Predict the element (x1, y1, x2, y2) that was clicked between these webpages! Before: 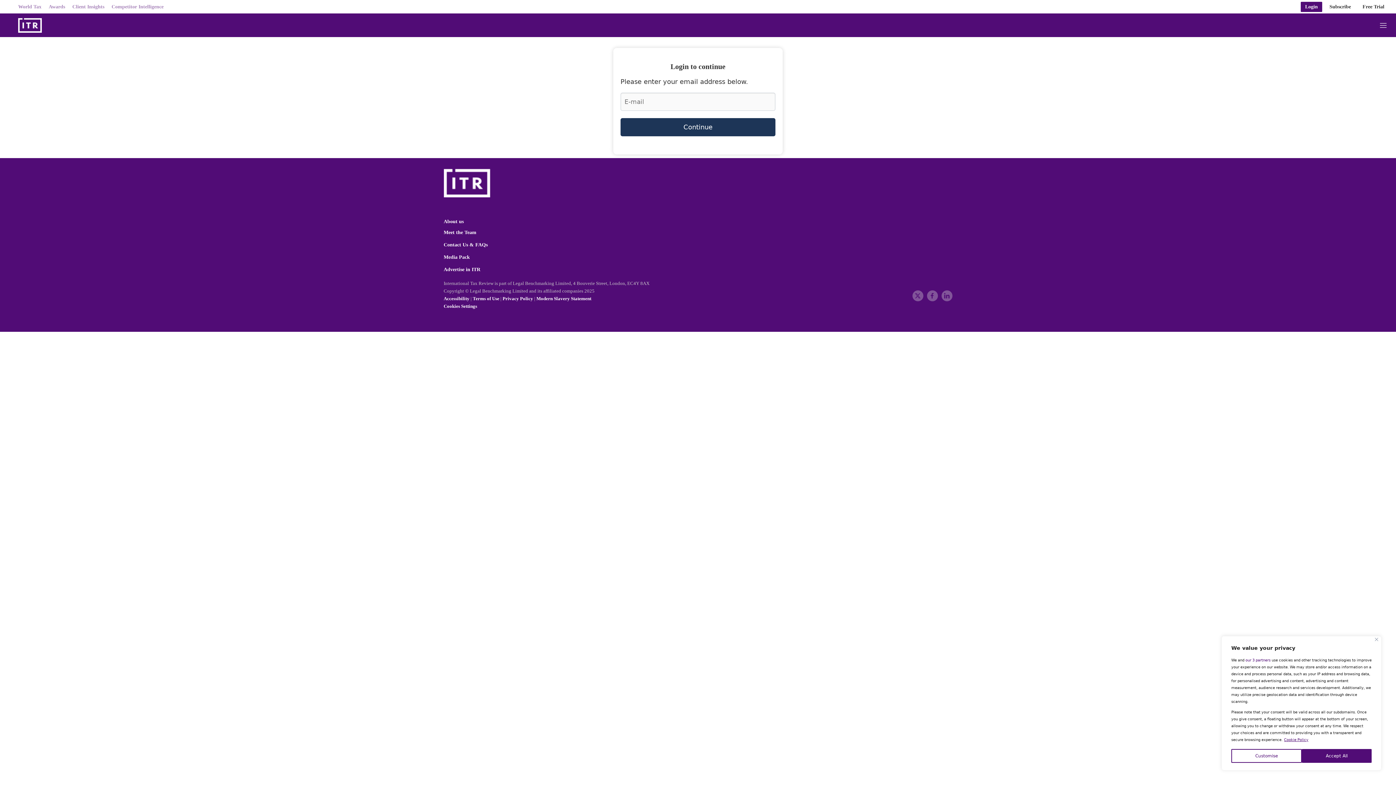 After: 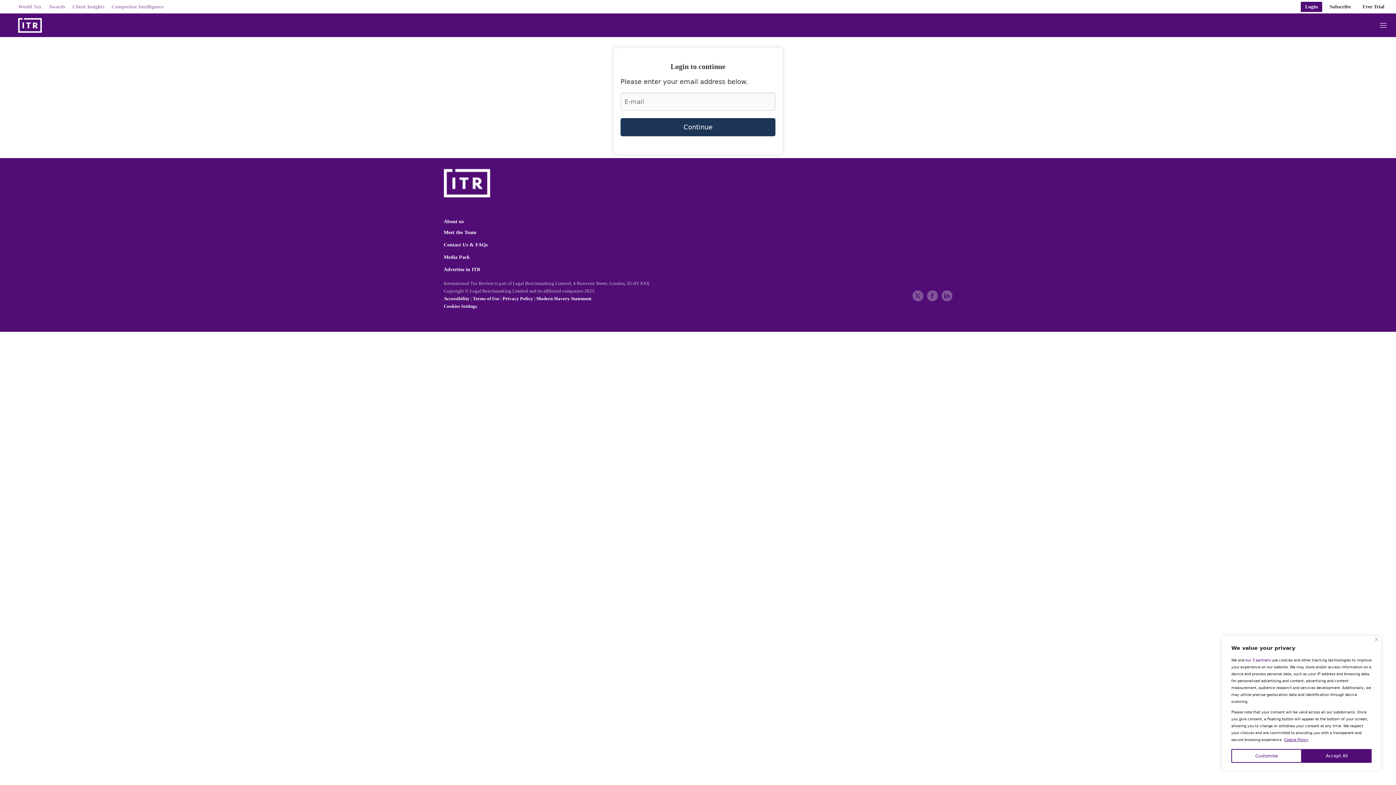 Action: bbox: (472, 296, 499, 301) label: Terms of Use